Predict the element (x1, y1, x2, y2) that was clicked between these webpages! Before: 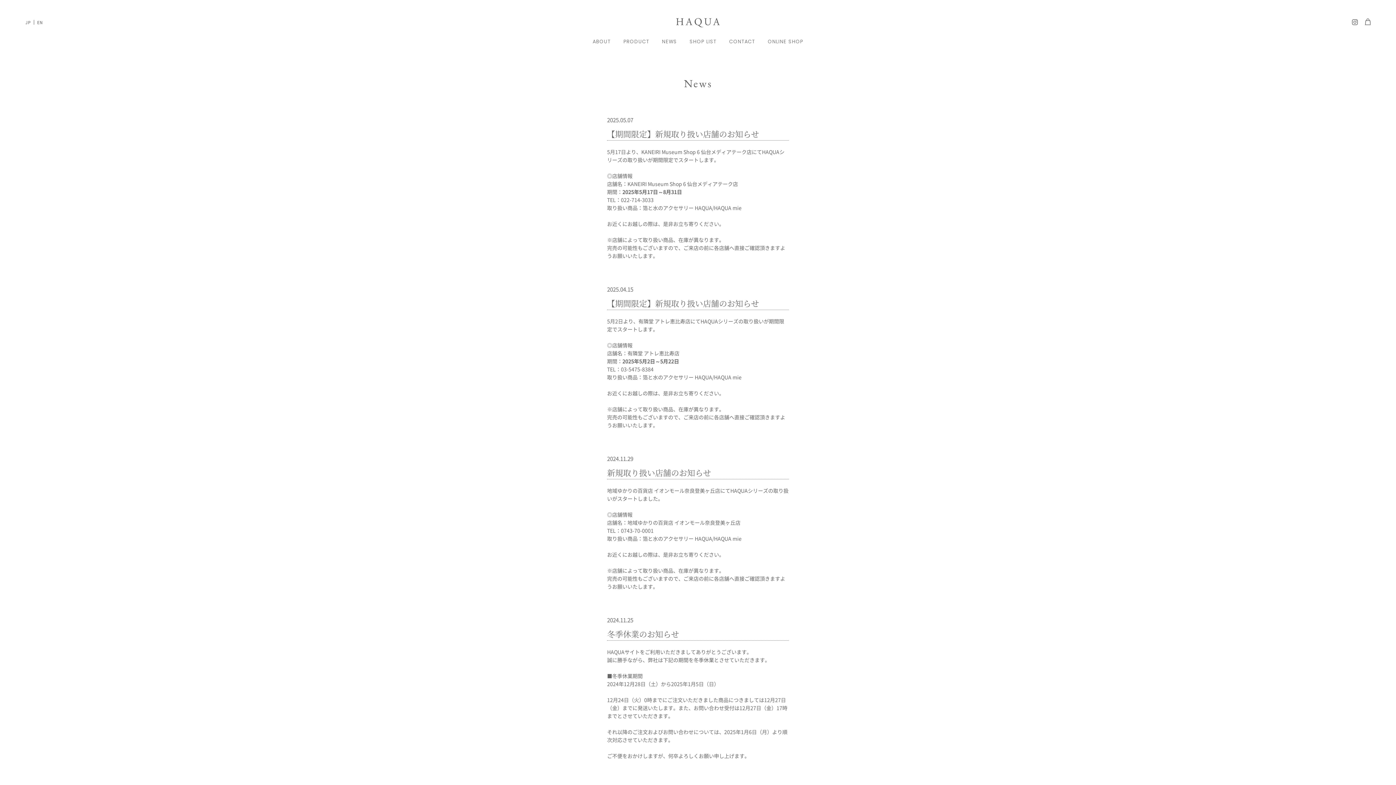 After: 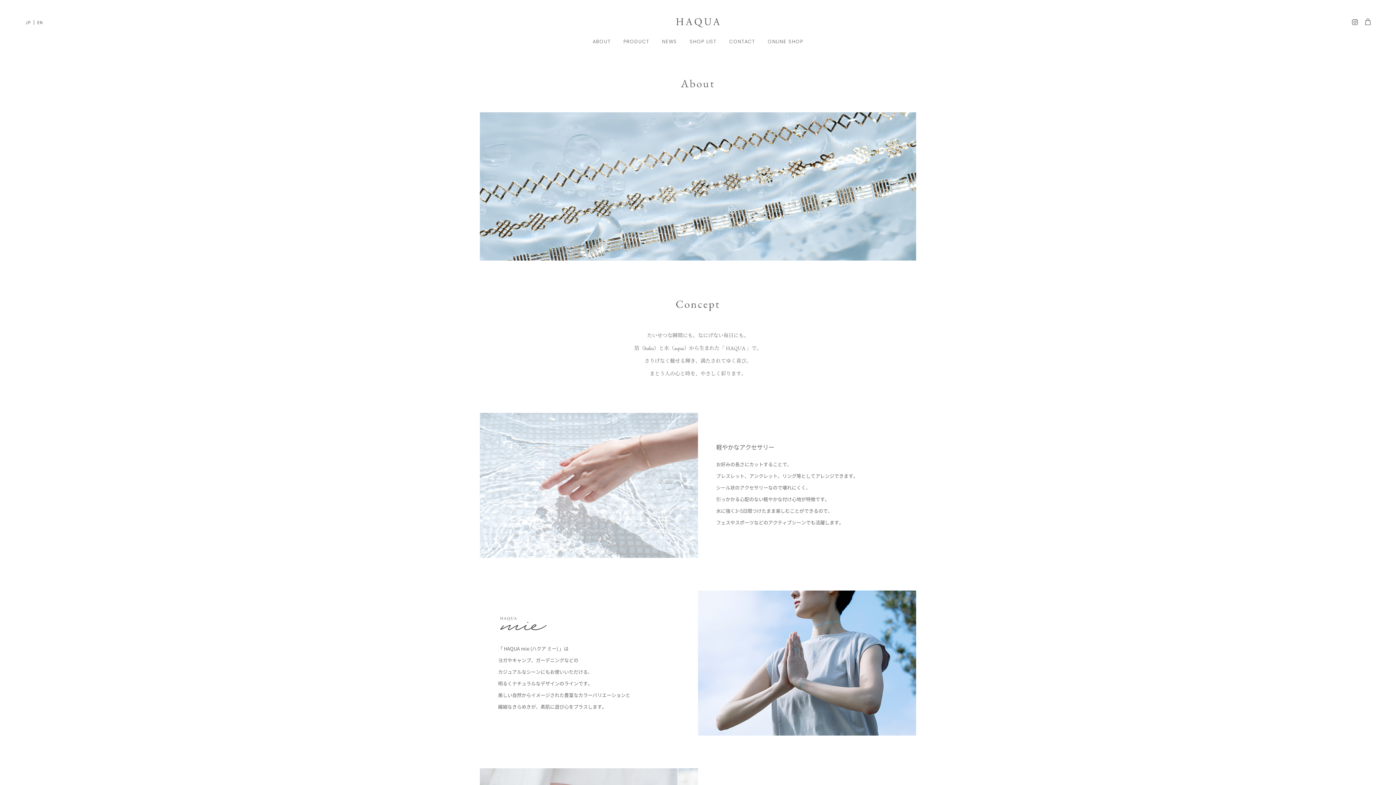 Action: bbox: (592, 38, 610, 53) label: ABOUT